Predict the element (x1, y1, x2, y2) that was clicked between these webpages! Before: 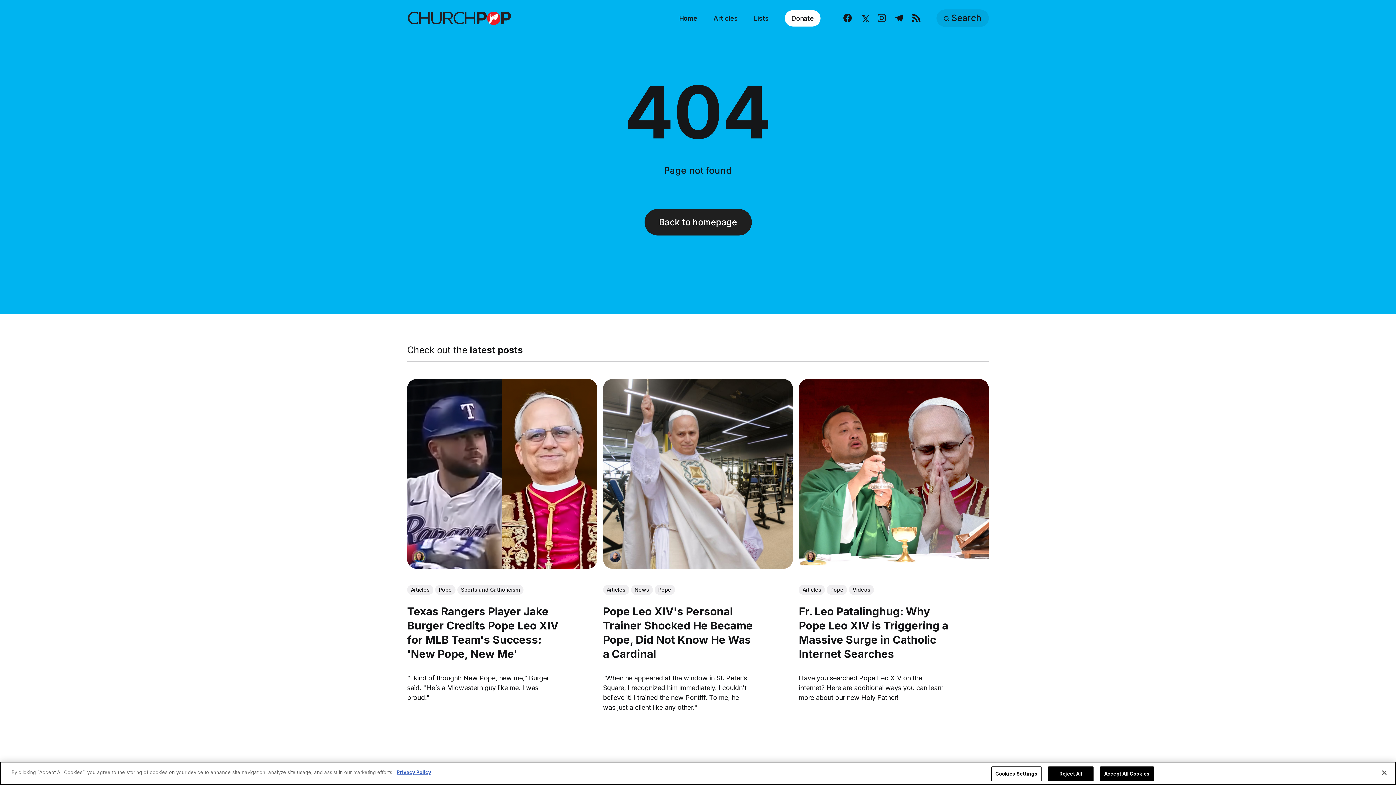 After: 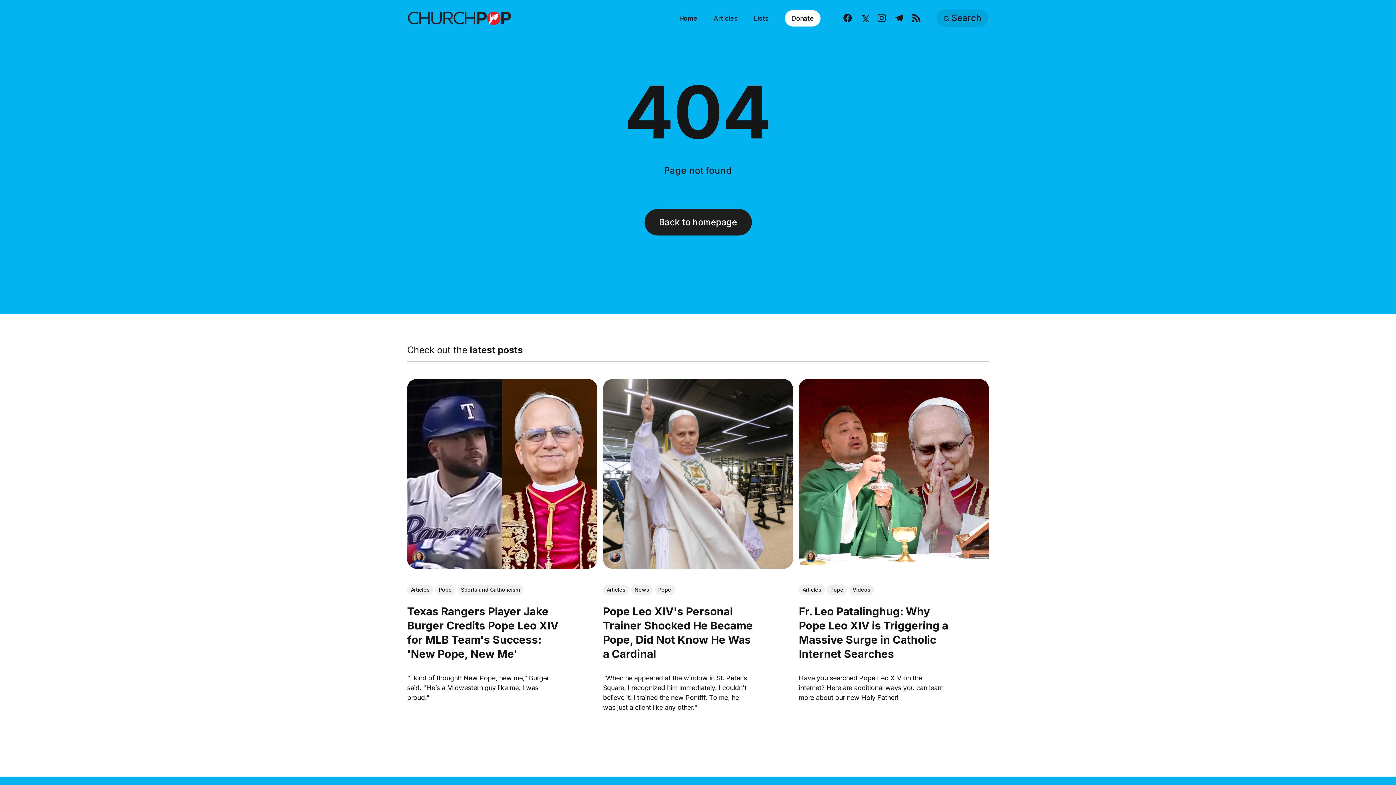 Action: bbox: (1048, 766, 1093, 781) label: Reject All